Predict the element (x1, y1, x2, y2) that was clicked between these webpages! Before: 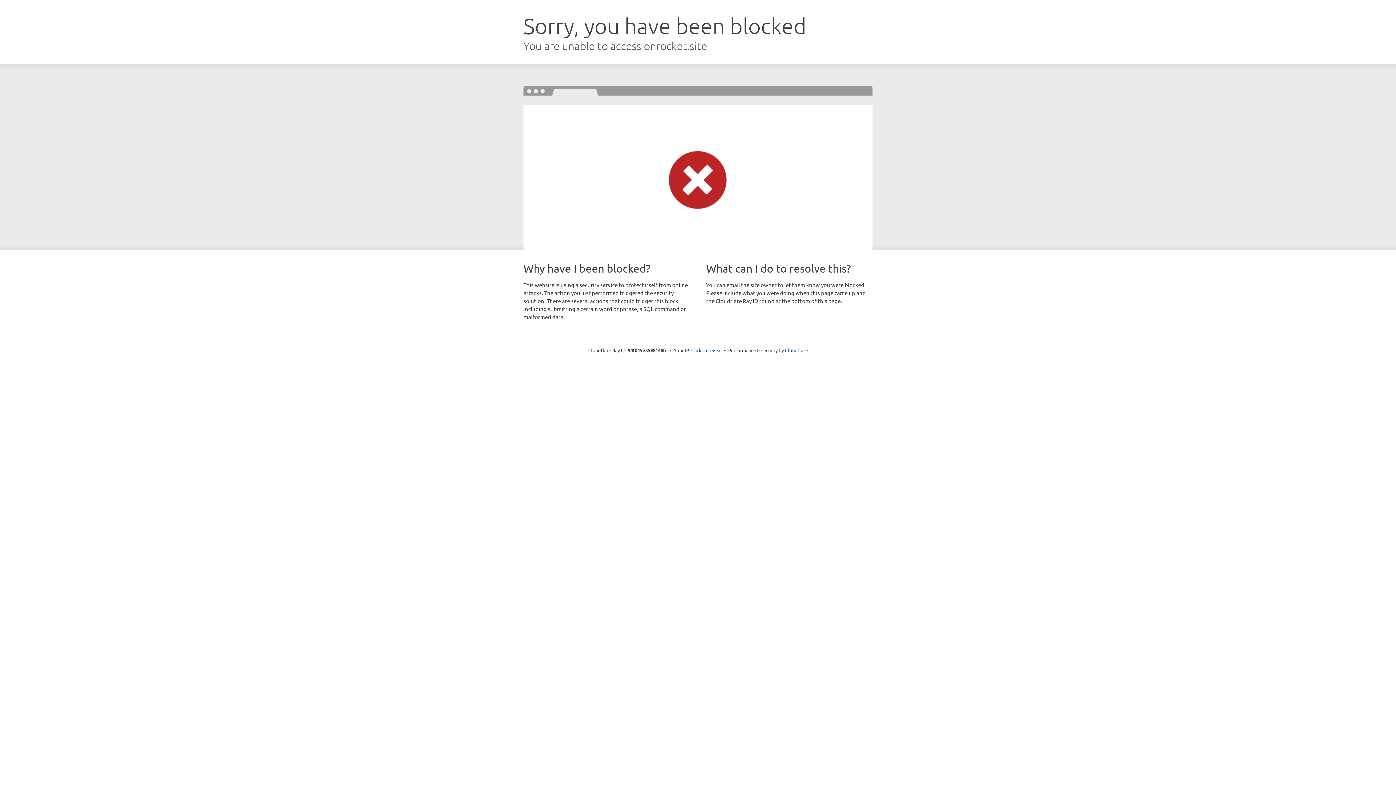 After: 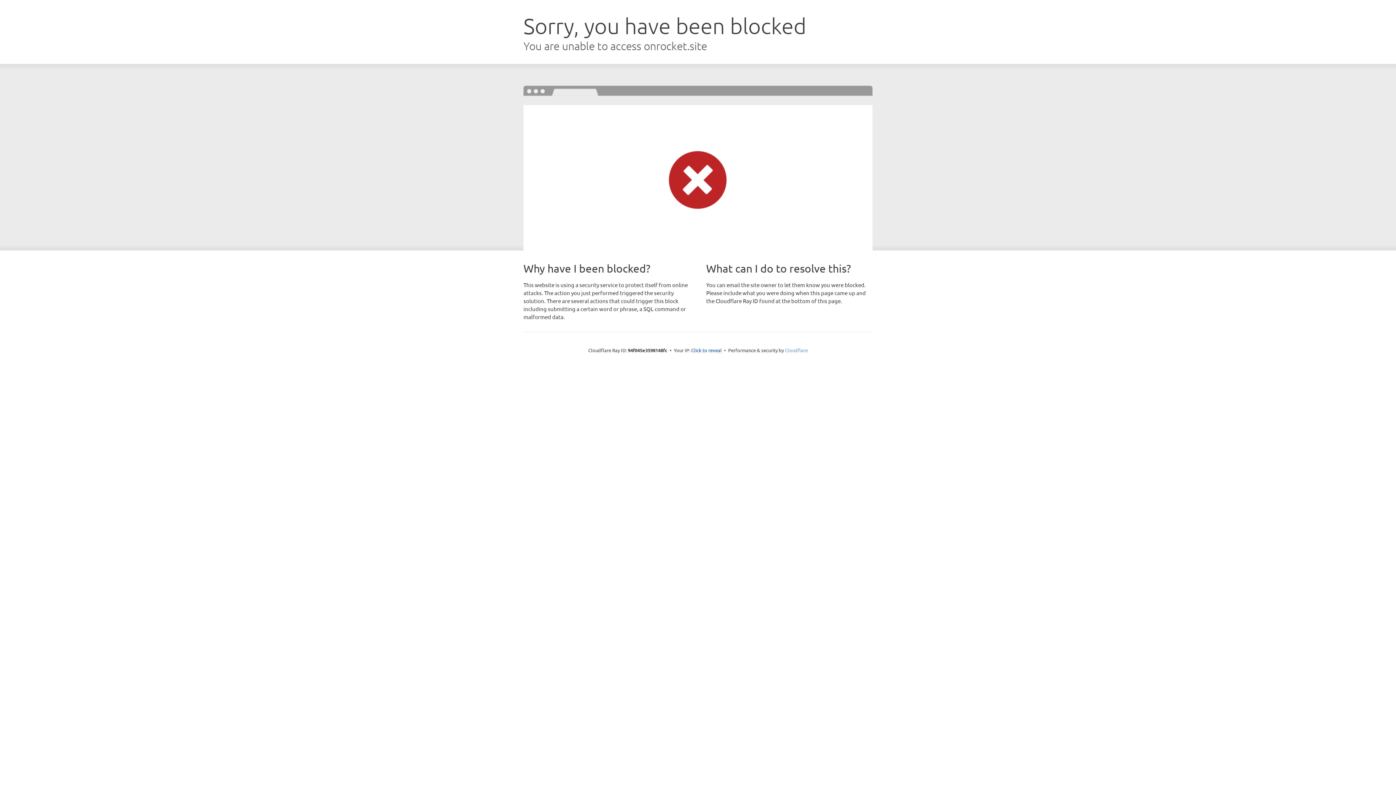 Action: bbox: (785, 347, 808, 353) label: Cloudflare